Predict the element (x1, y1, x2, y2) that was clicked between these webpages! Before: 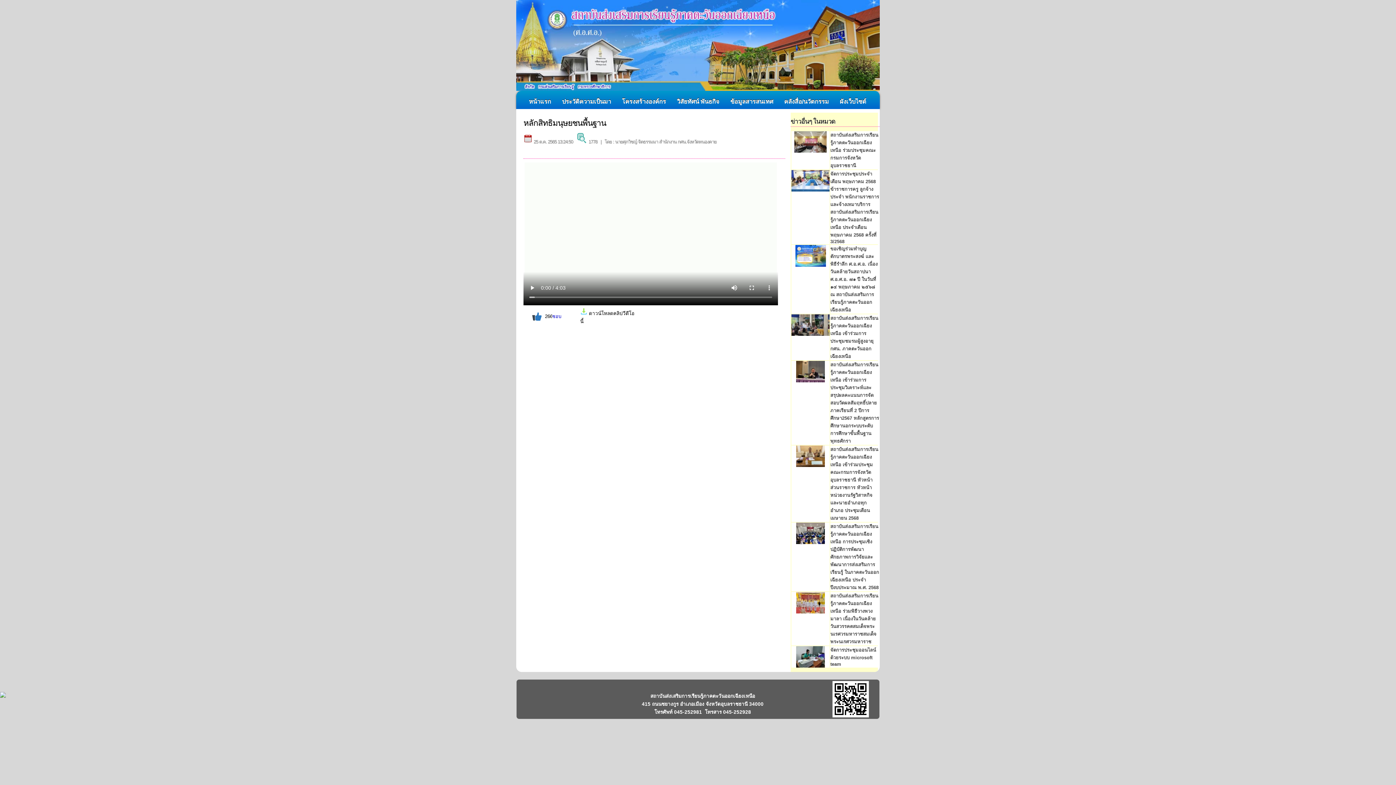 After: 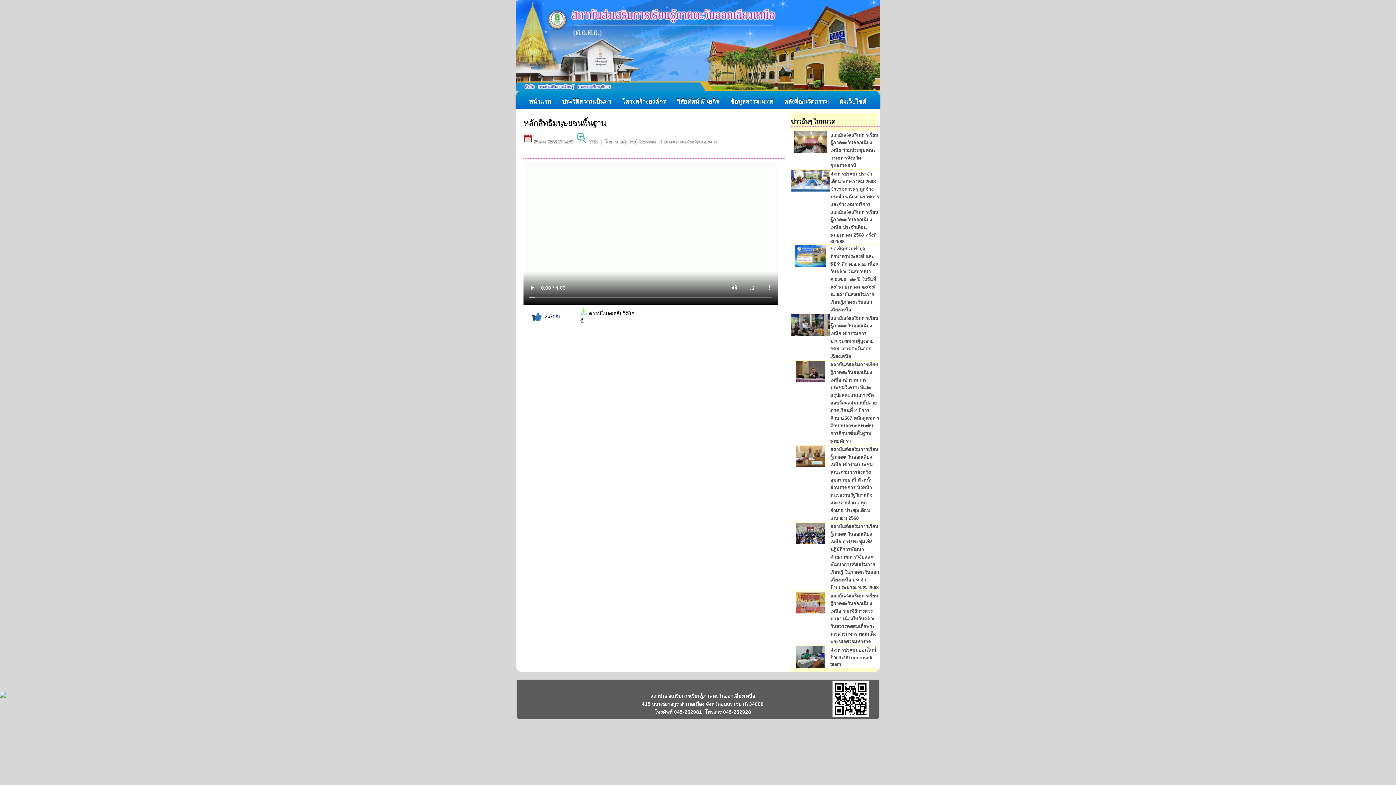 Action: label: 	ชอบ bbox: (524, 306, 566, 327)